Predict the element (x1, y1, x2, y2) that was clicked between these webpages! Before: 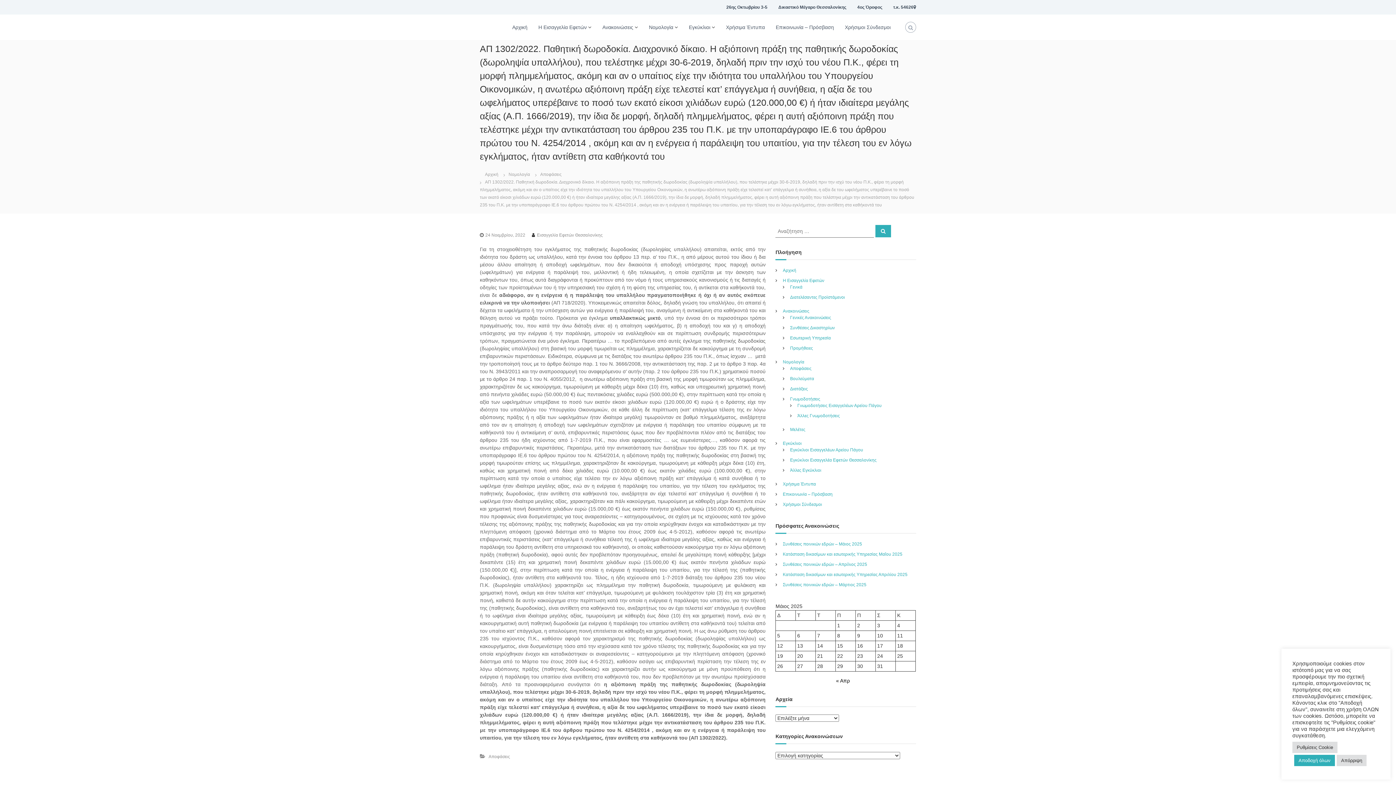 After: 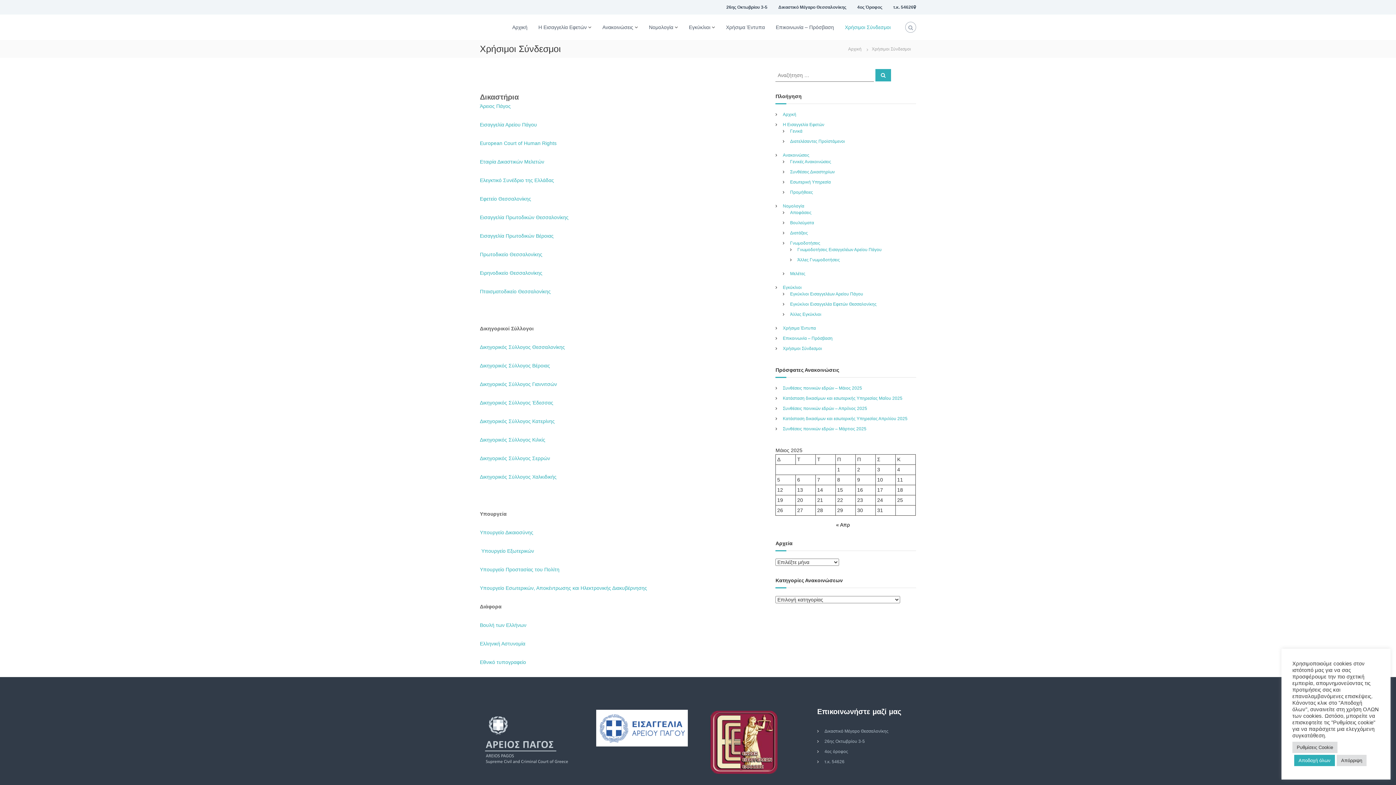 Action: label: Χρήσιμοι Σύνδεσμοι bbox: (783, 502, 822, 507)